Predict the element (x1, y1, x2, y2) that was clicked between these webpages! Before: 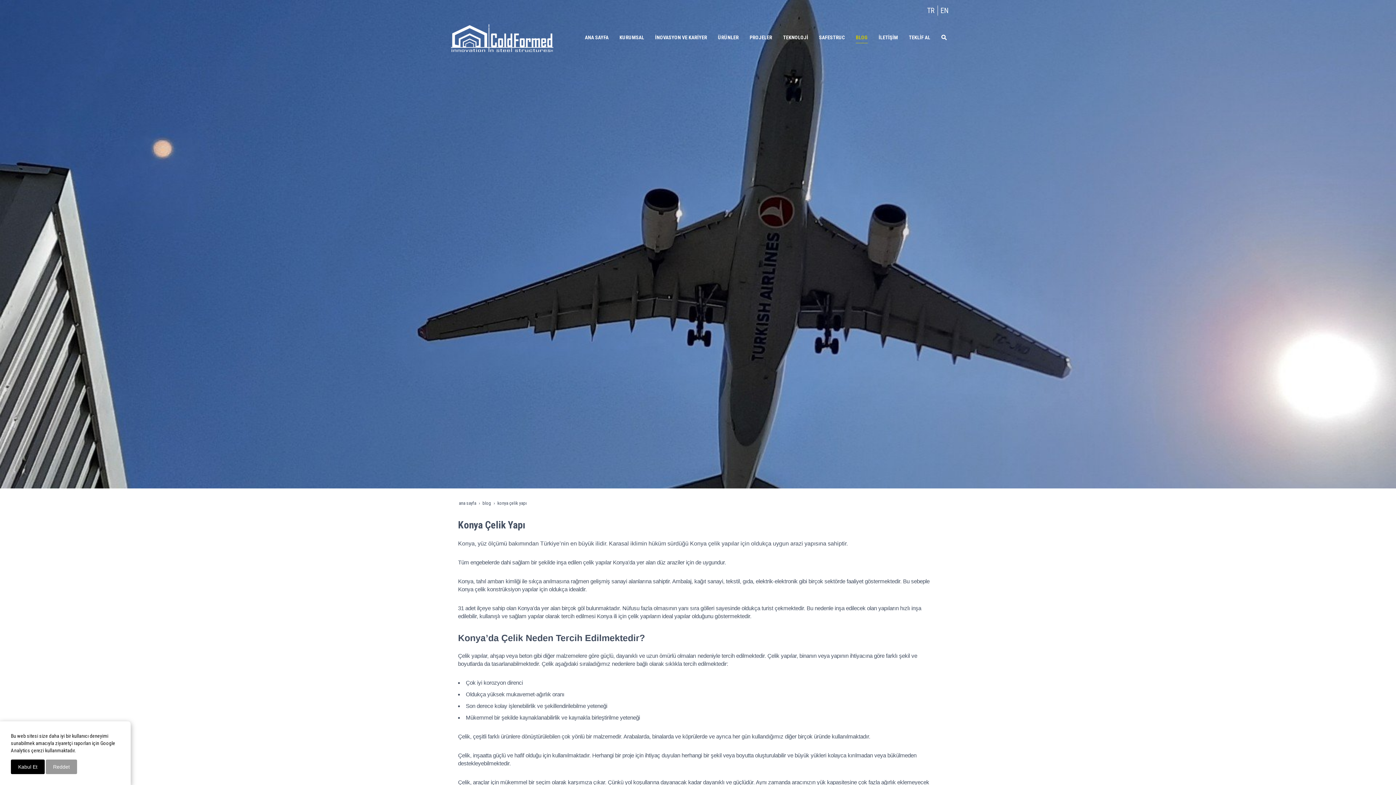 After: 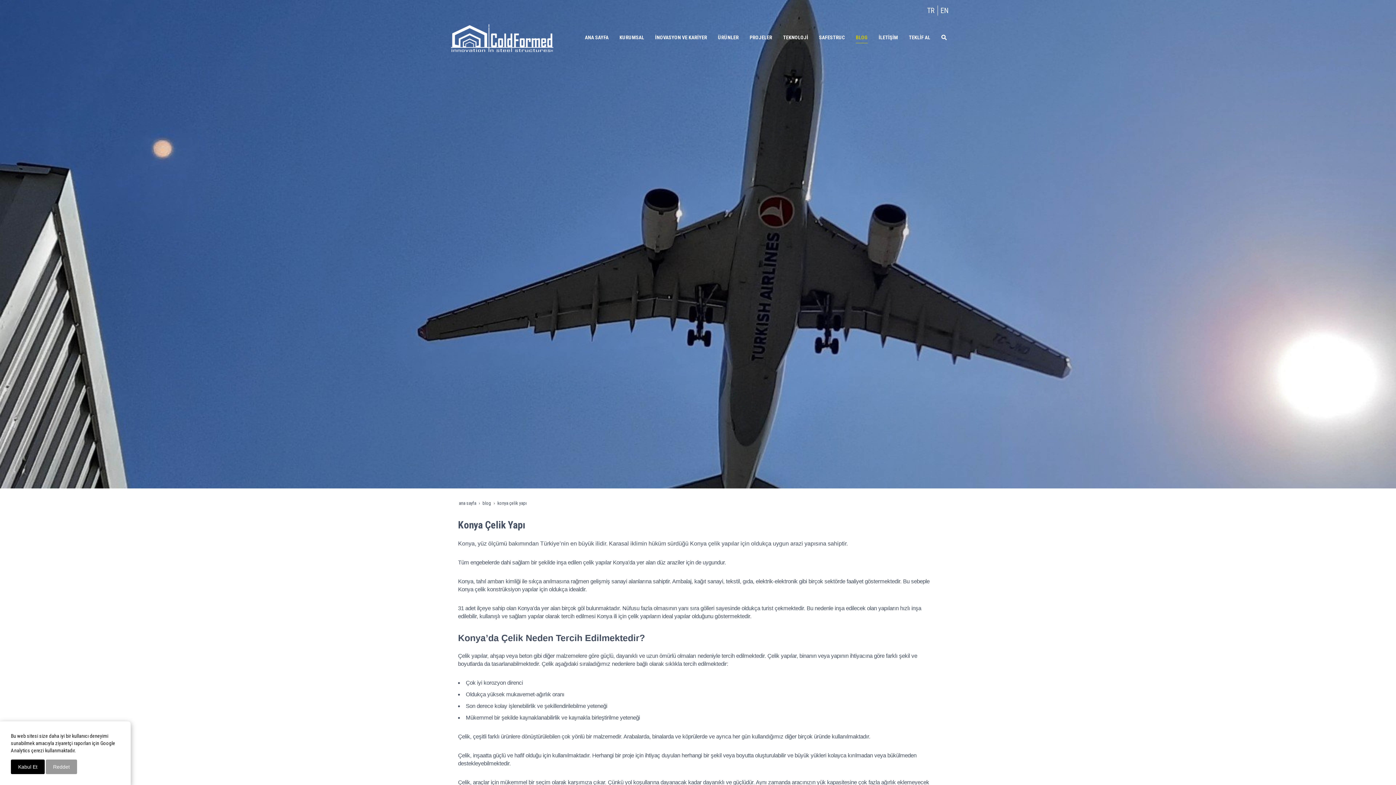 Action: bbox: (497, 500, 526, 506) label: konya çelik yapı